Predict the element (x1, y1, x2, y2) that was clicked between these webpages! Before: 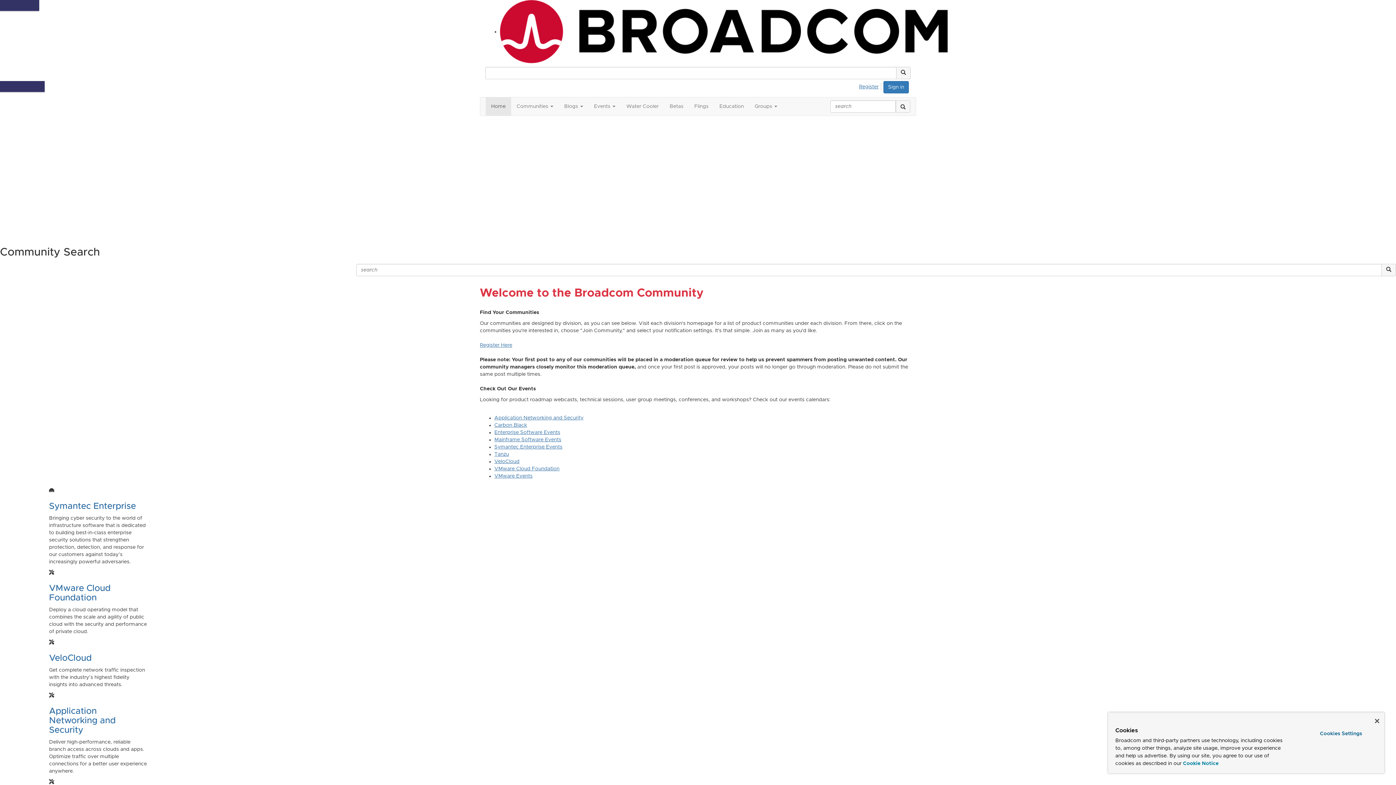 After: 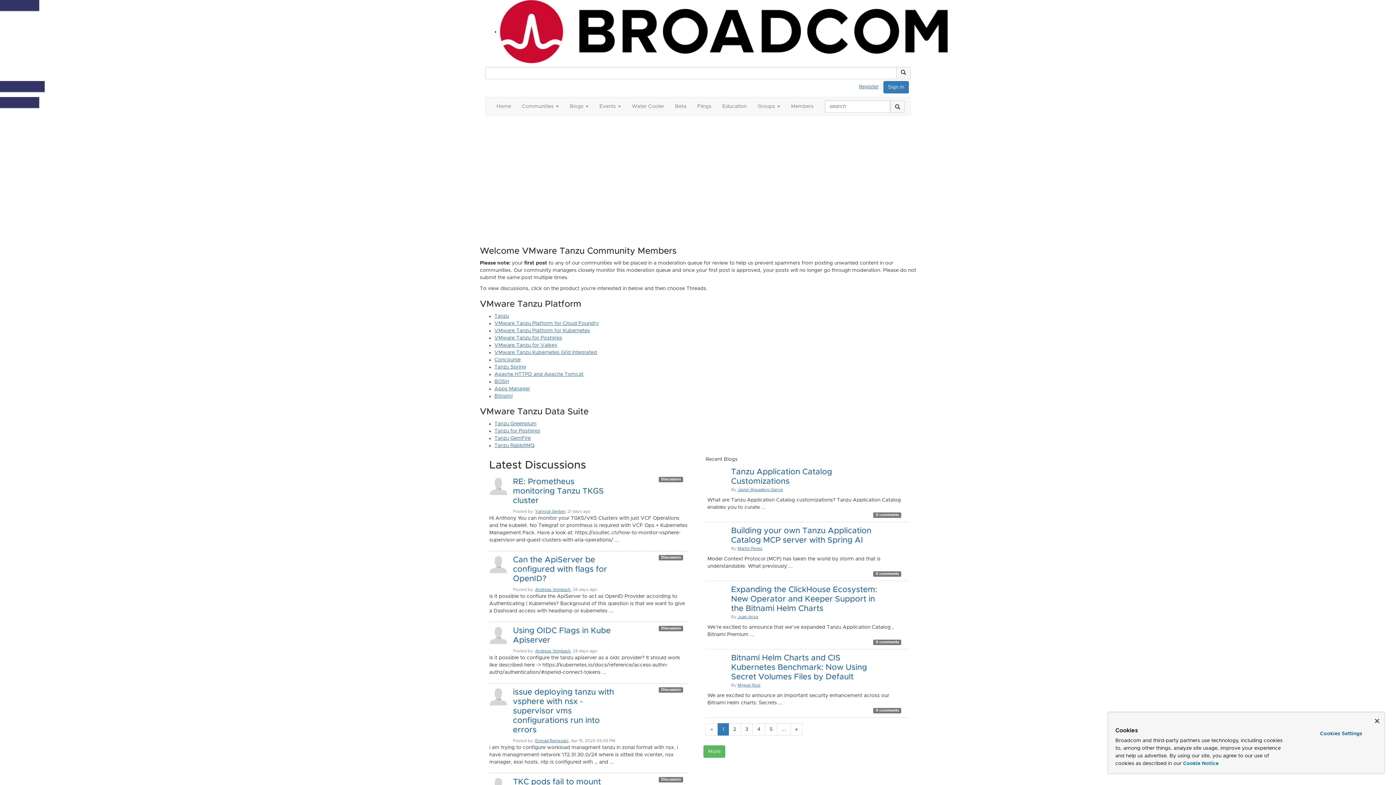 Action: bbox: (494, 452, 509, 457) label: Tanzu